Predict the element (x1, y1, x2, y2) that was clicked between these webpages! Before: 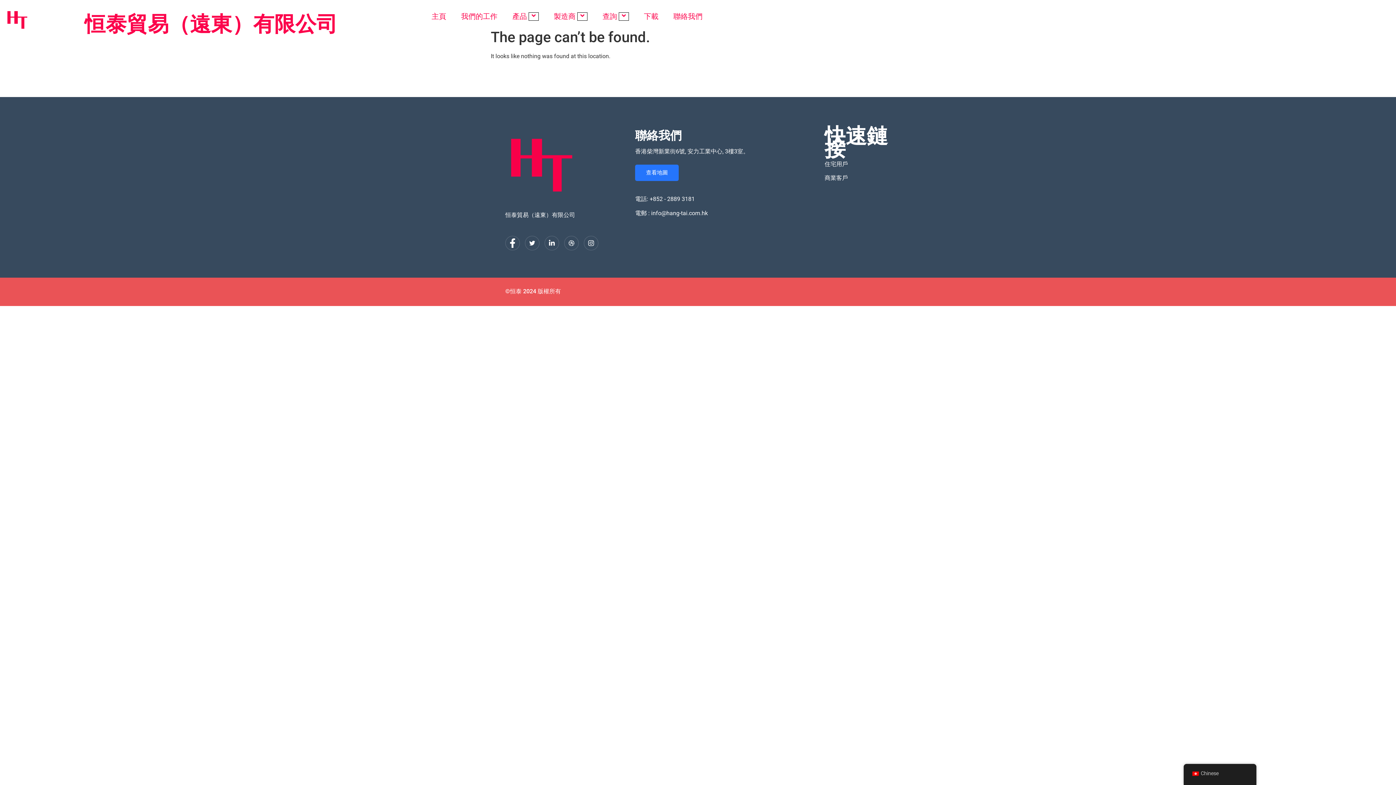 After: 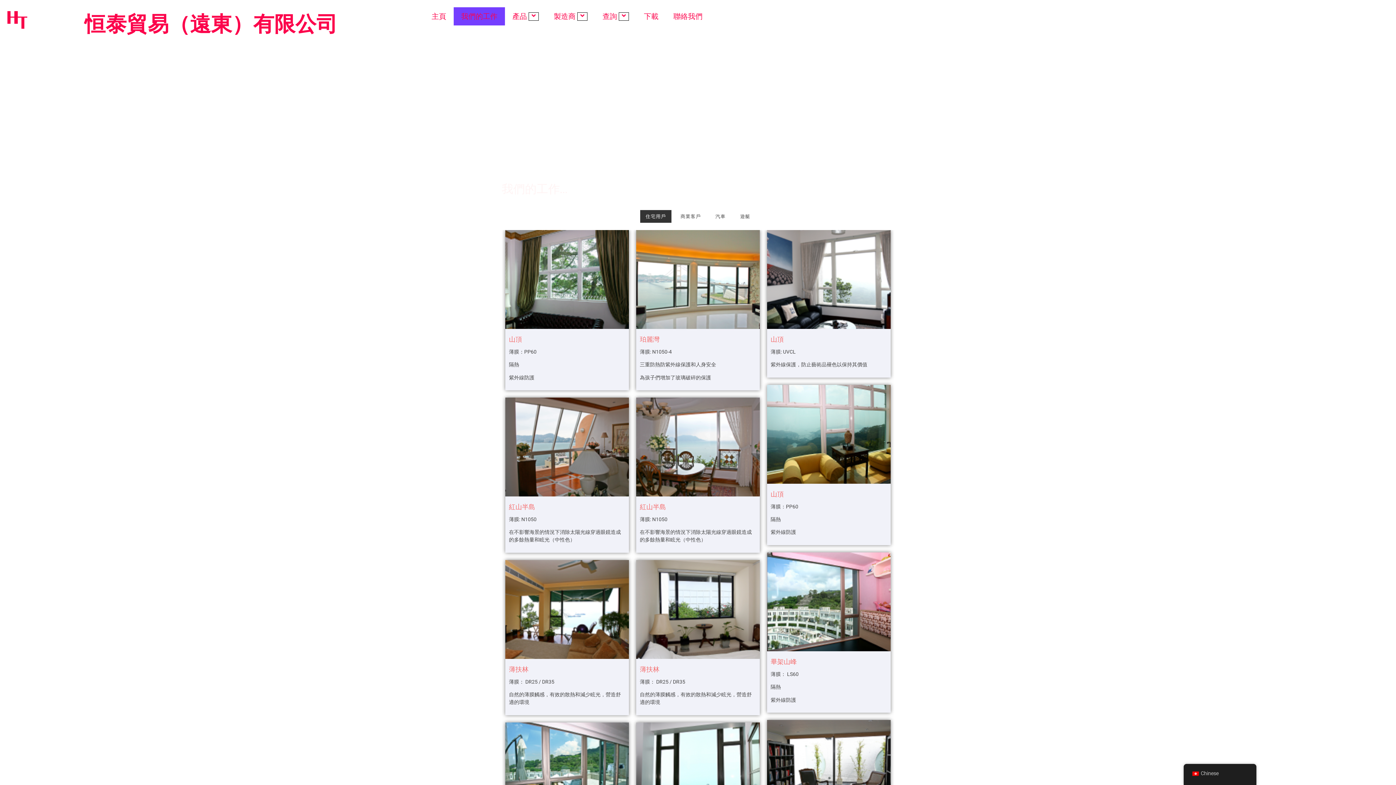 Action: label: 我們的工作 bbox: (453, 7, 505, 25)